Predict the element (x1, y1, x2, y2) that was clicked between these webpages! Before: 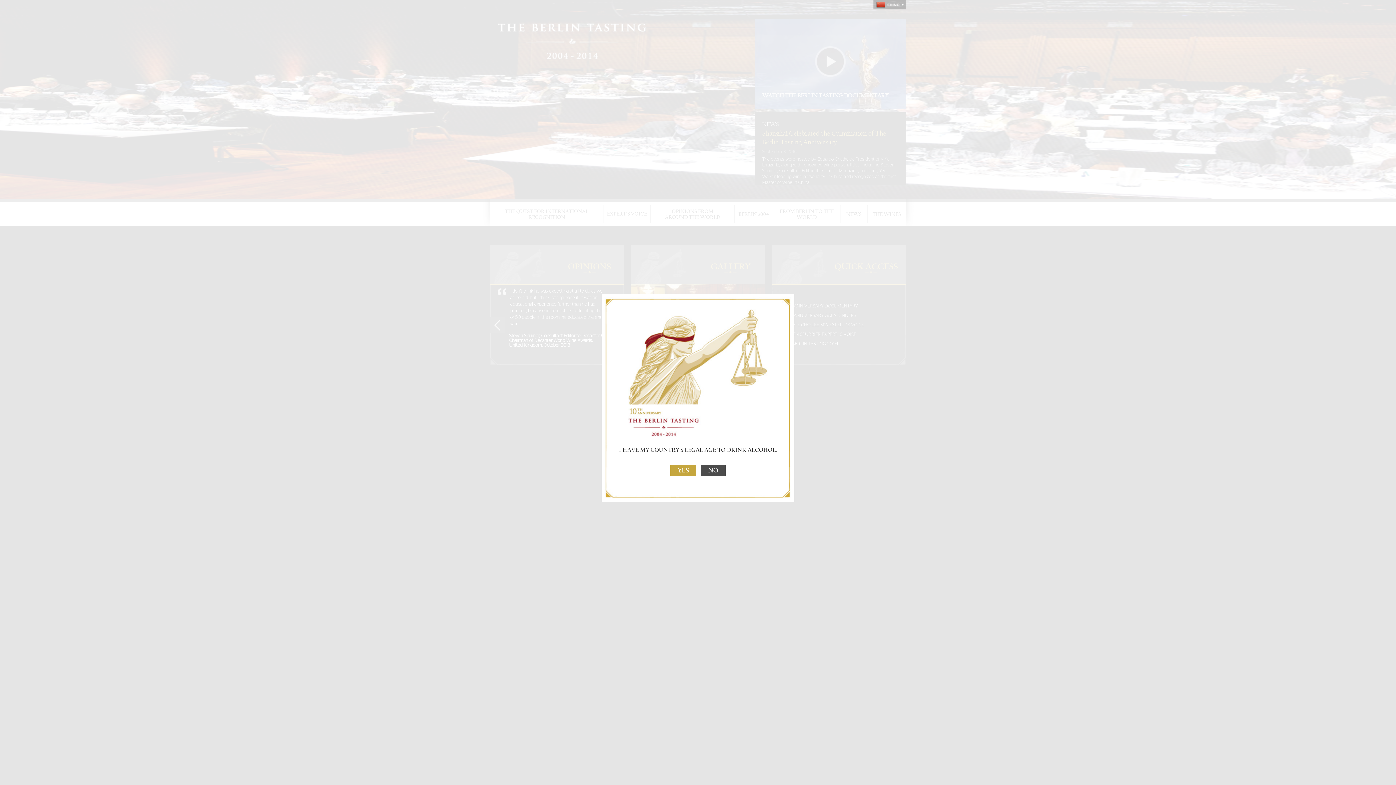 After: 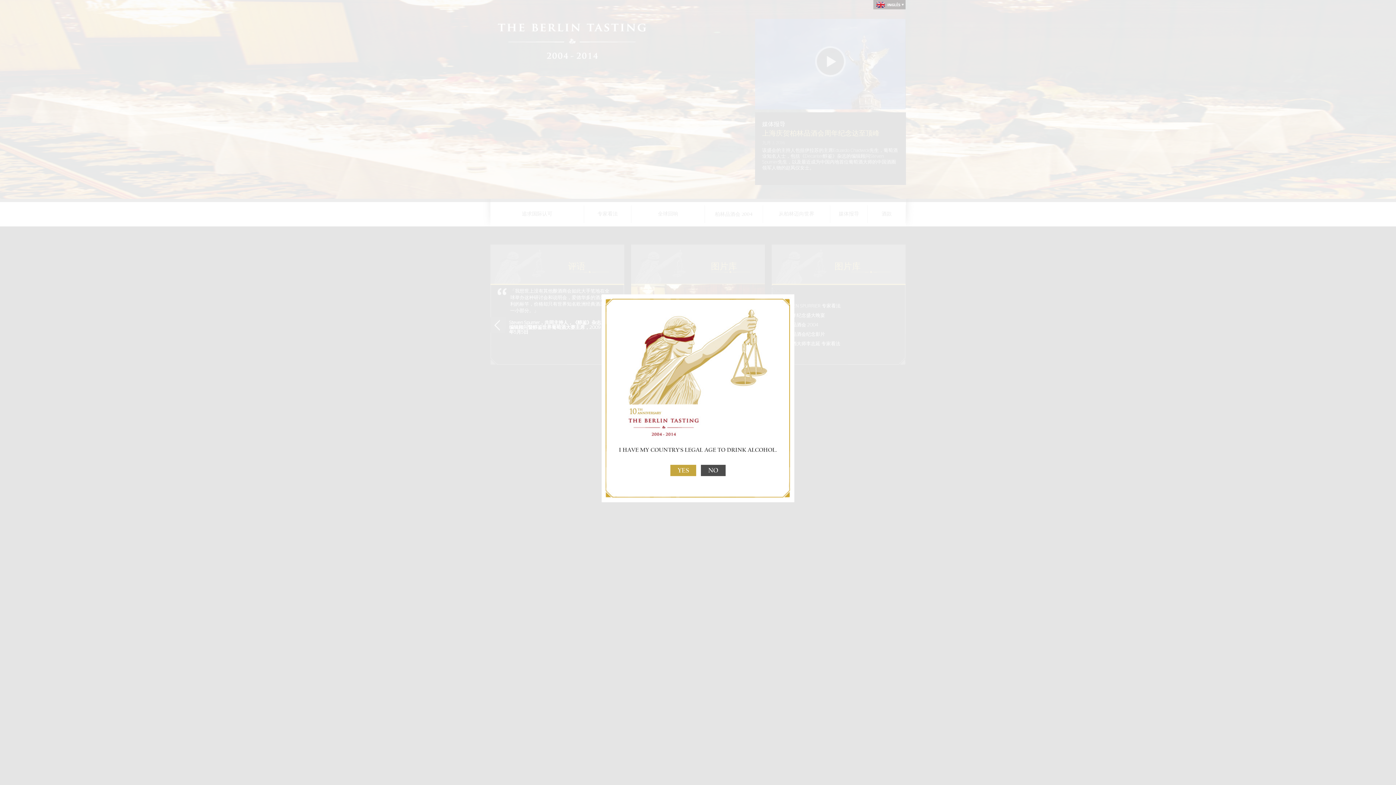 Action: label: 简体中文 (Chinese (Simplified)) bbox: (873, 0, 905, 9)